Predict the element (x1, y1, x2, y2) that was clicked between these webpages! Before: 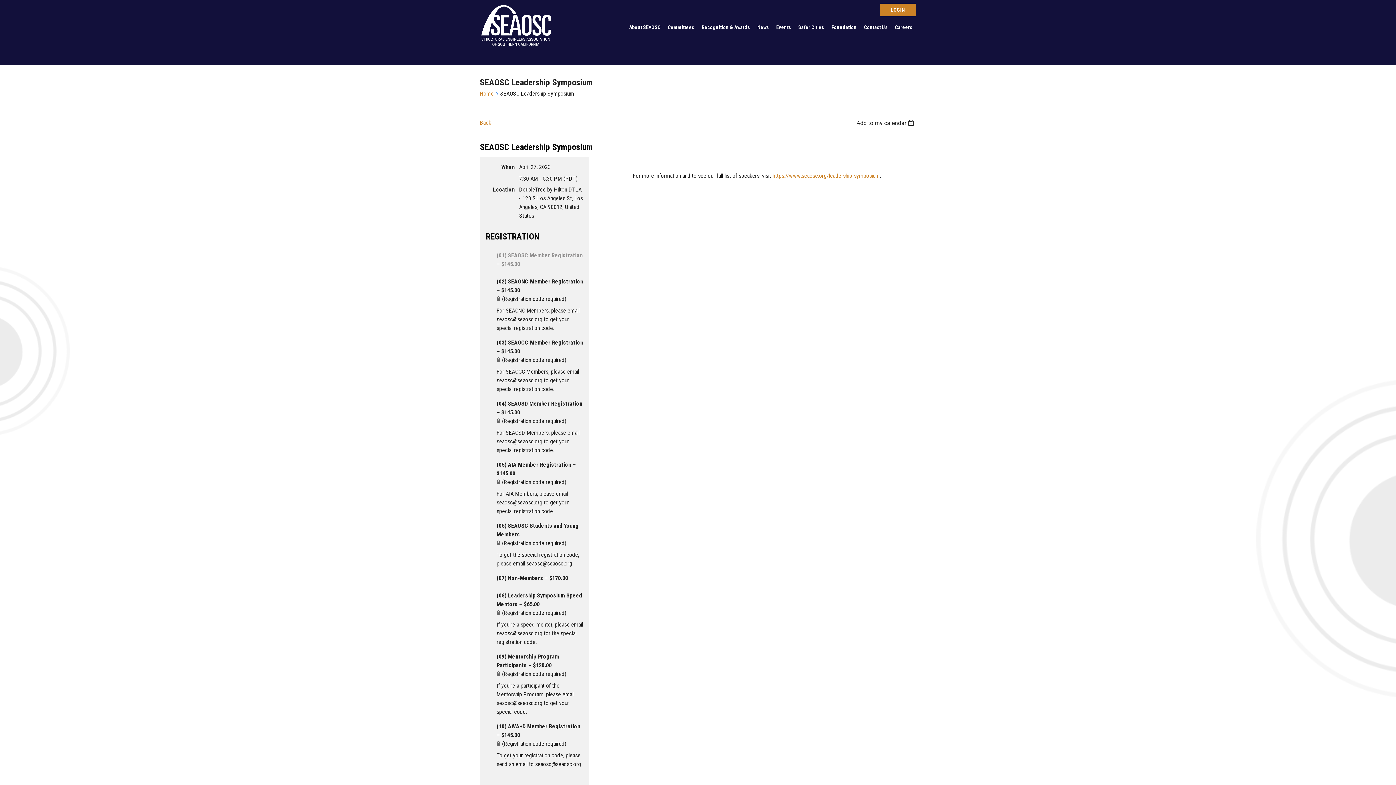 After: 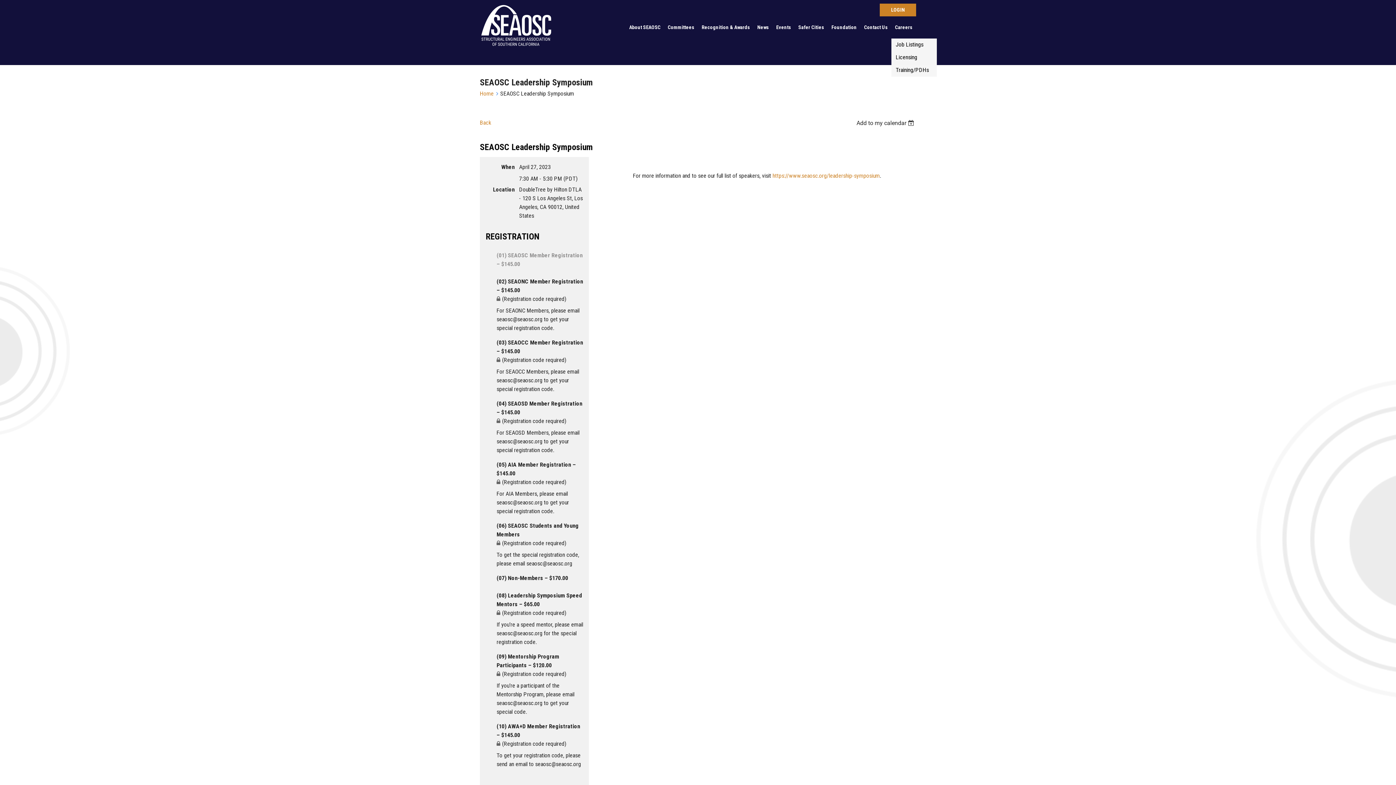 Action: label: Careers bbox: (891, 16, 916, 38)